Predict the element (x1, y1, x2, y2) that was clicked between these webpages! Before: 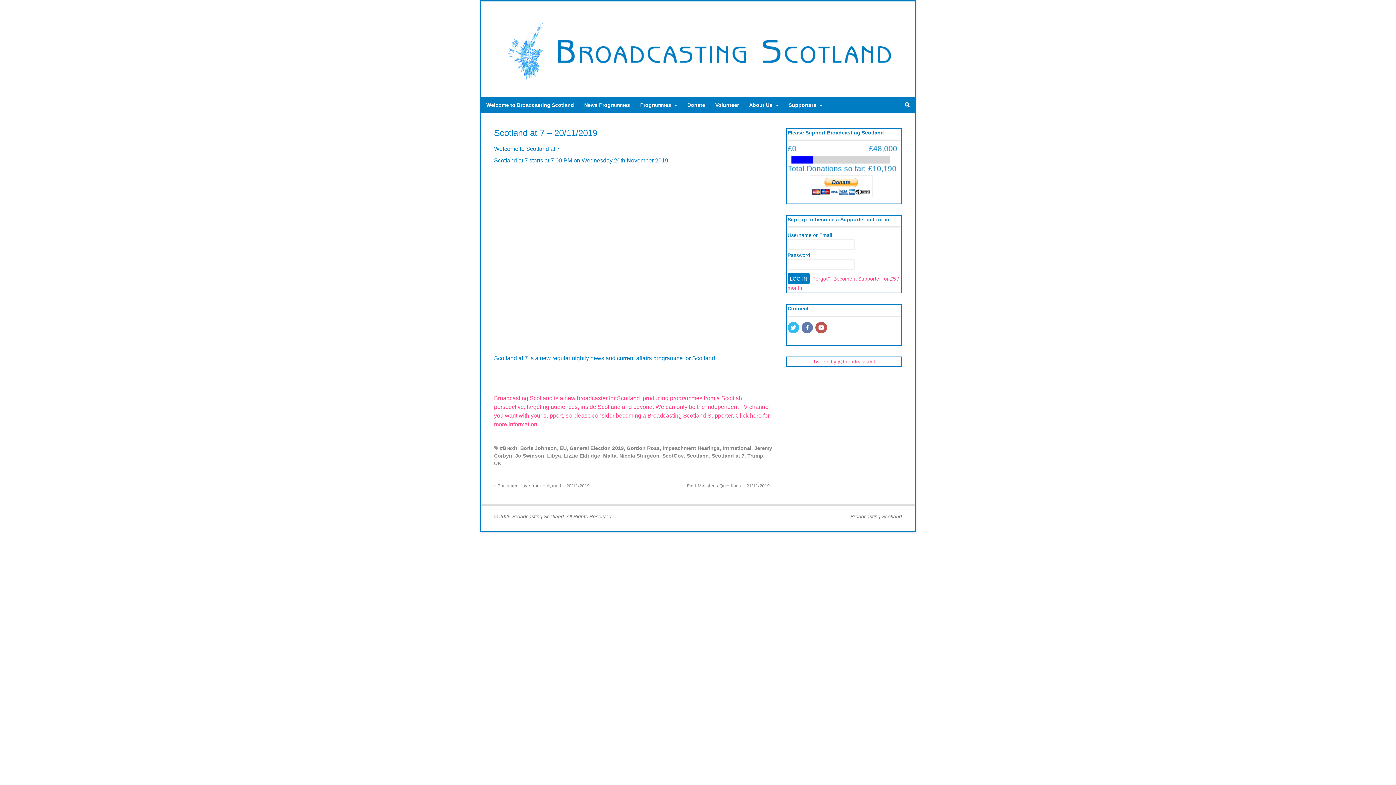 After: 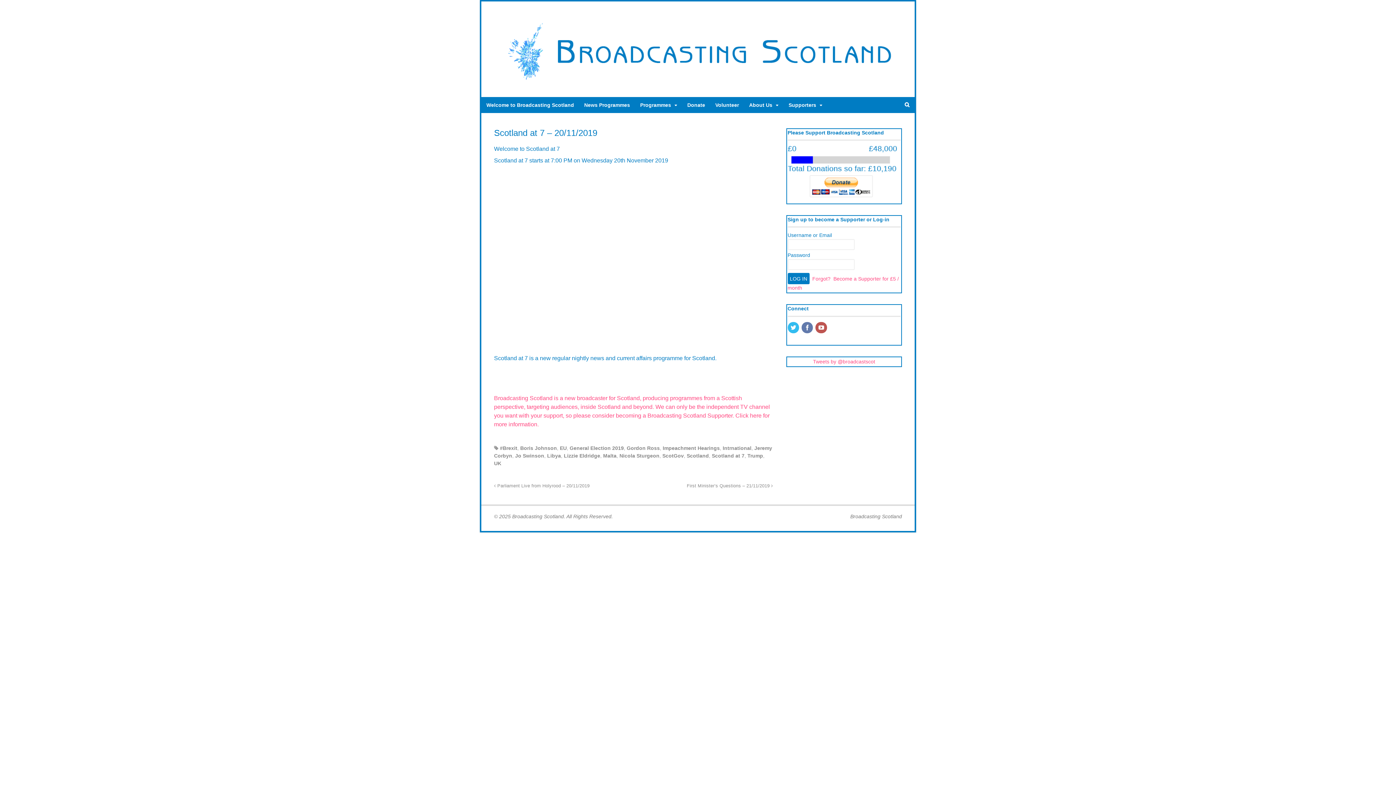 Action: bbox: (787, 168, 896, 174)